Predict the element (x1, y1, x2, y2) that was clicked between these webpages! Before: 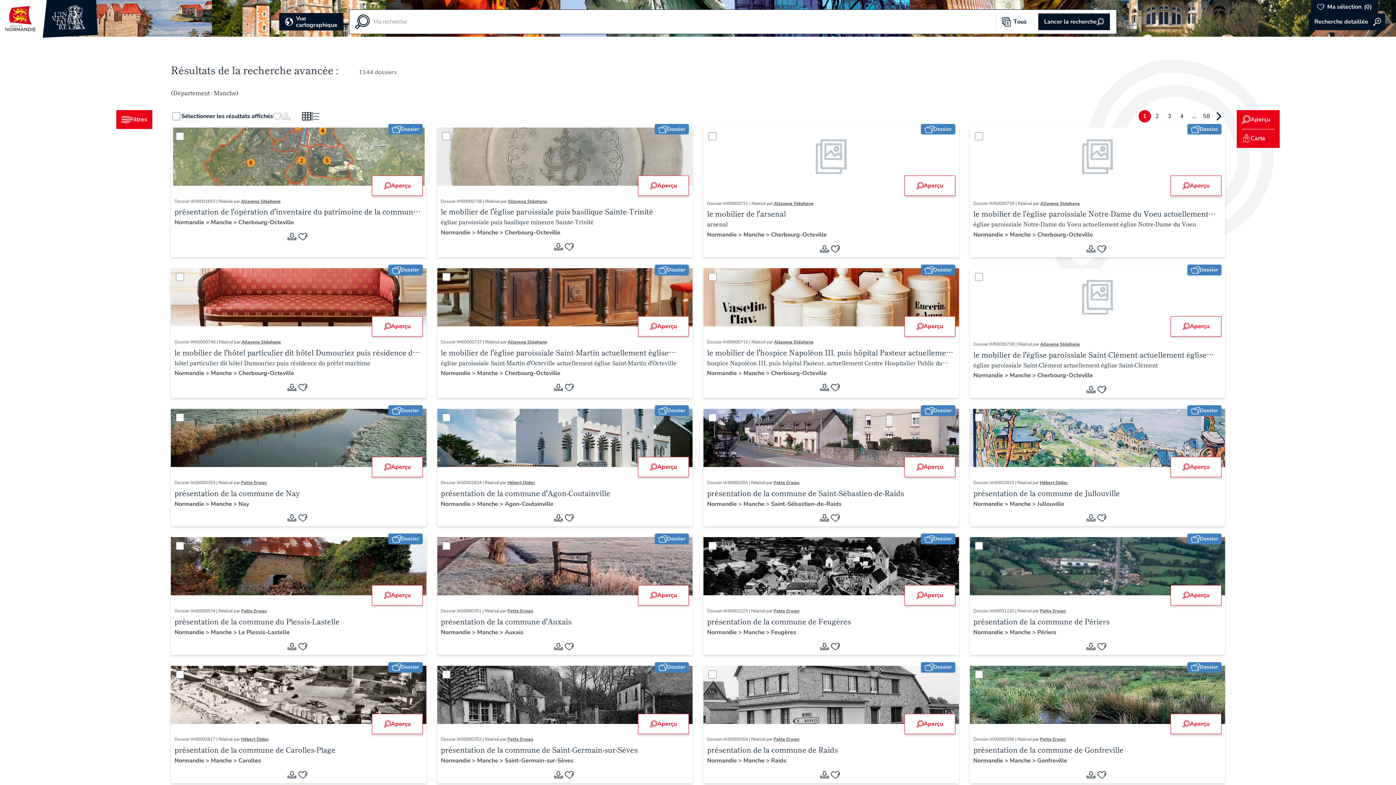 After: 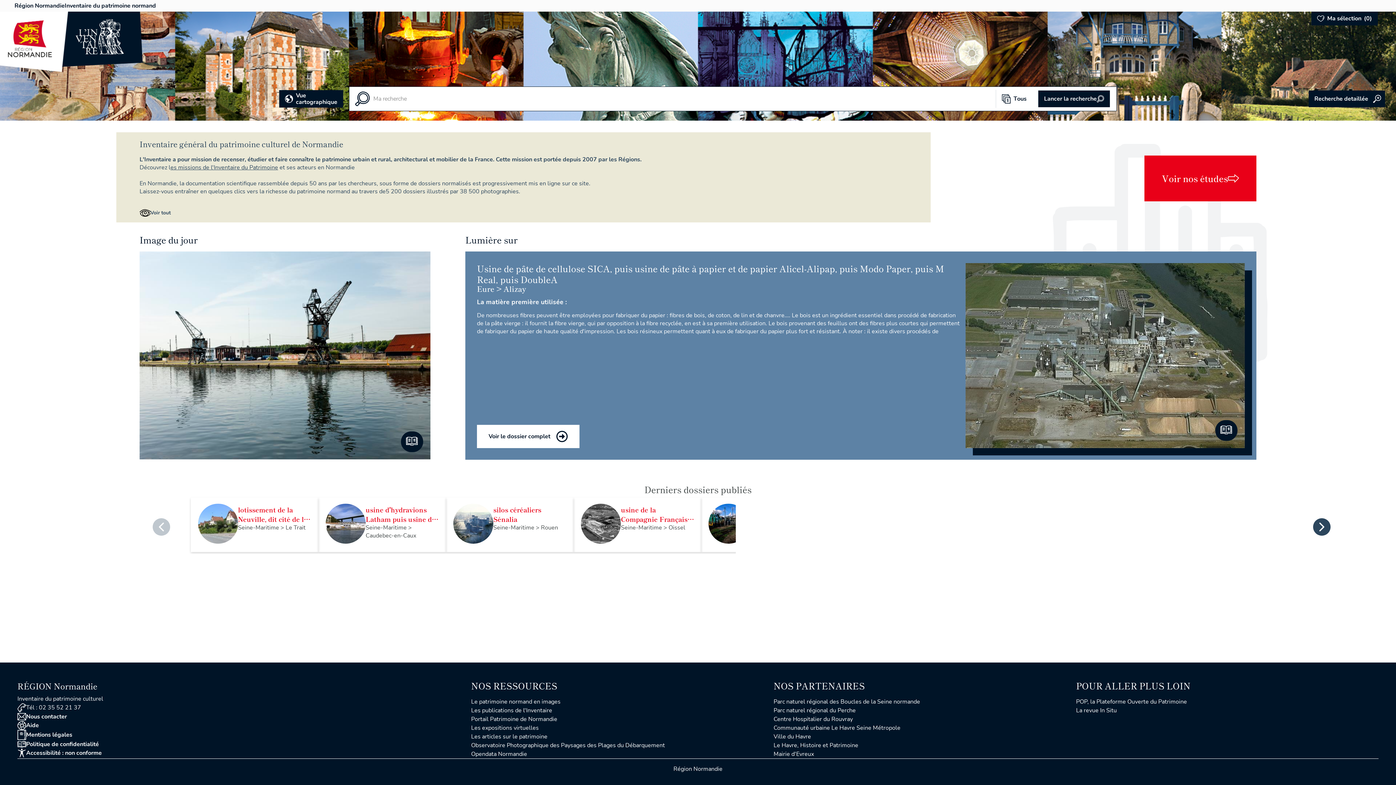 Action: label: Normandie  bbox: (707, 628, 738, 636)